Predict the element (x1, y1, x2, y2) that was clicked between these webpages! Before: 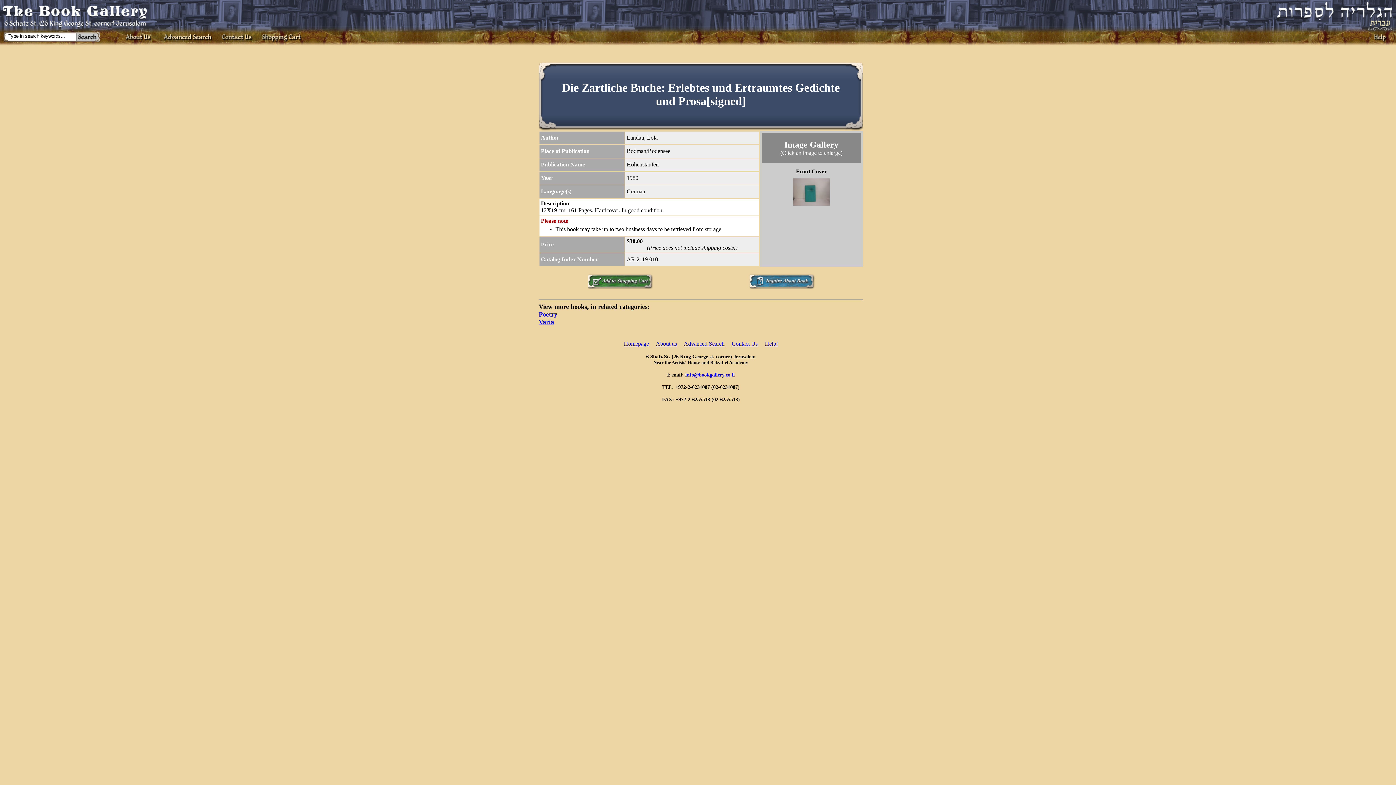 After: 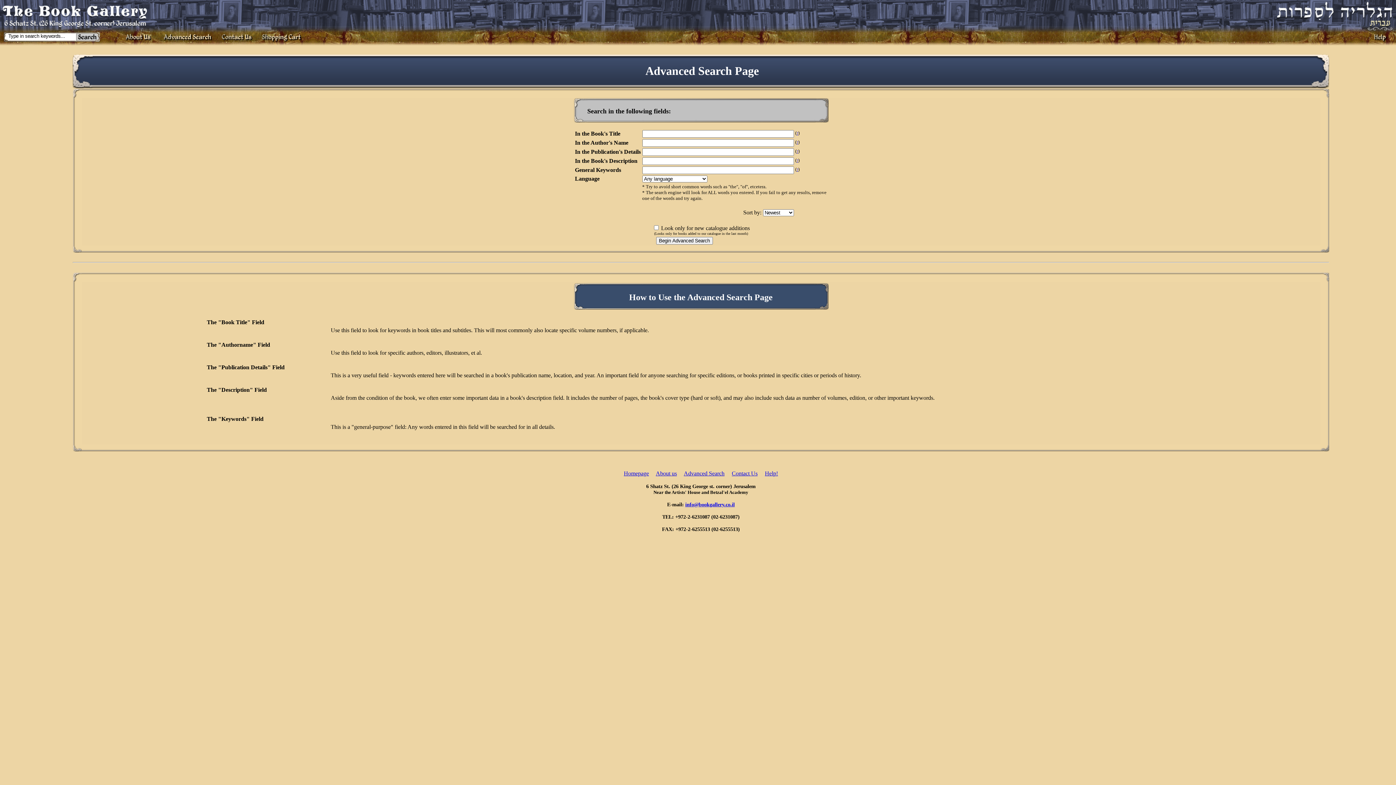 Action: bbox: (684, 340, 724, 346) label: Advanced Search